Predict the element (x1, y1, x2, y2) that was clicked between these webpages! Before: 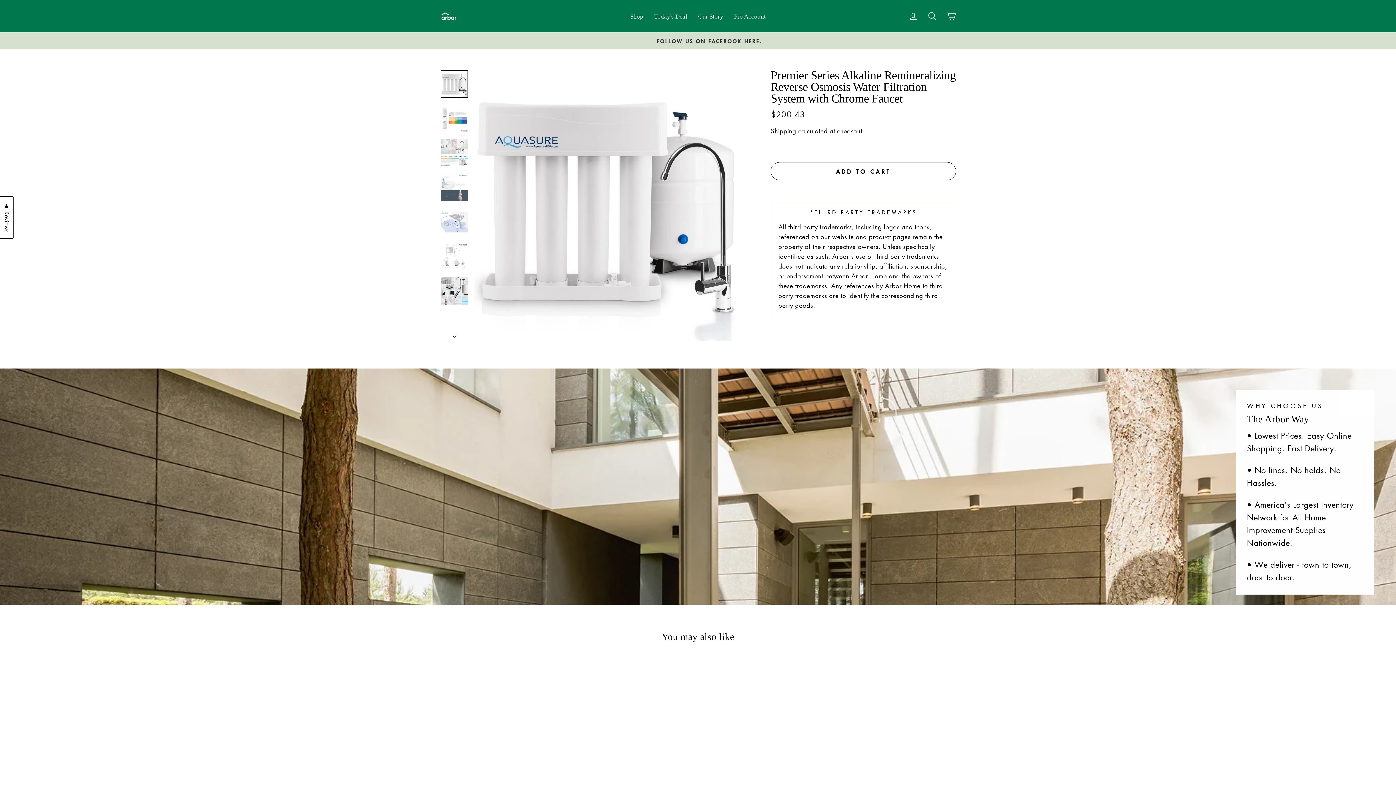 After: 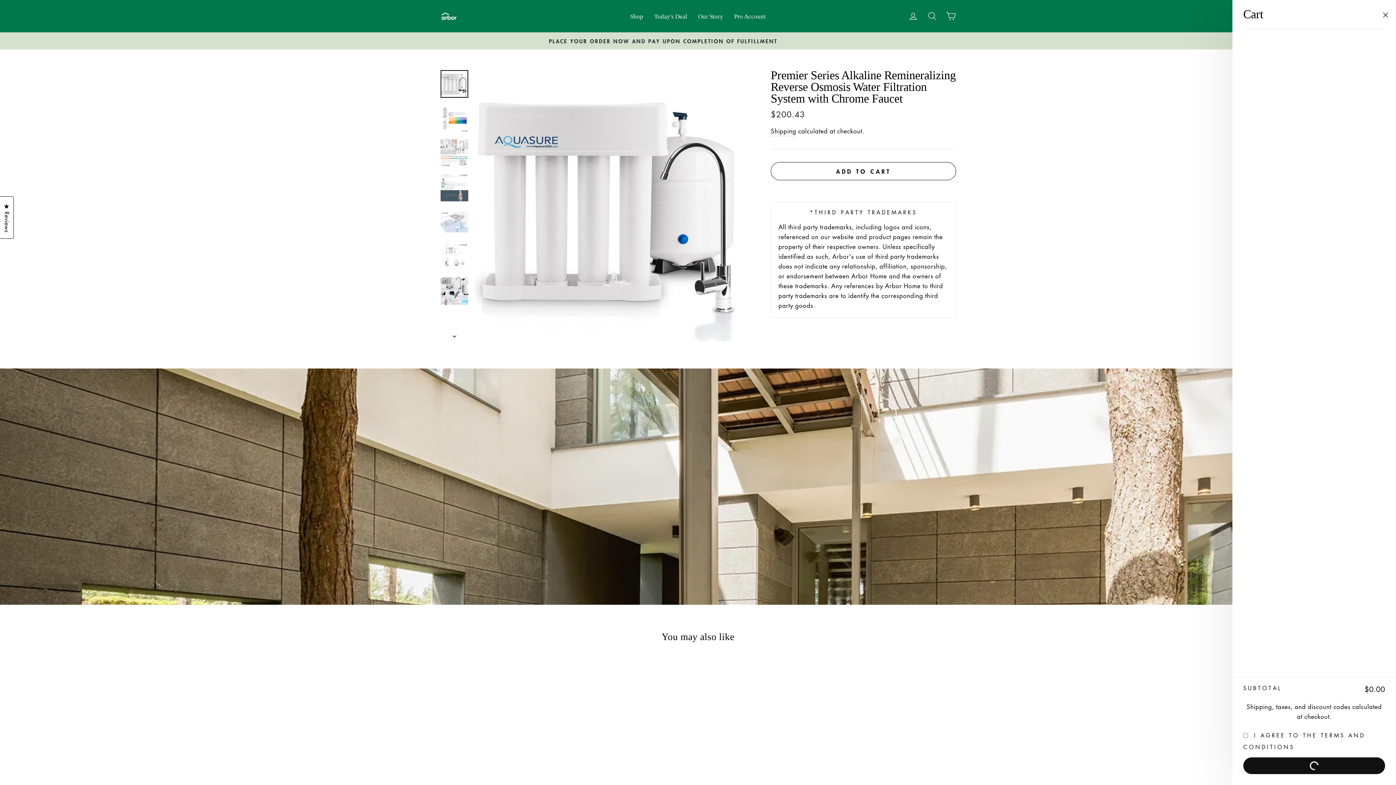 Action: bbox: (941, 8, 960, 23) label: Cart